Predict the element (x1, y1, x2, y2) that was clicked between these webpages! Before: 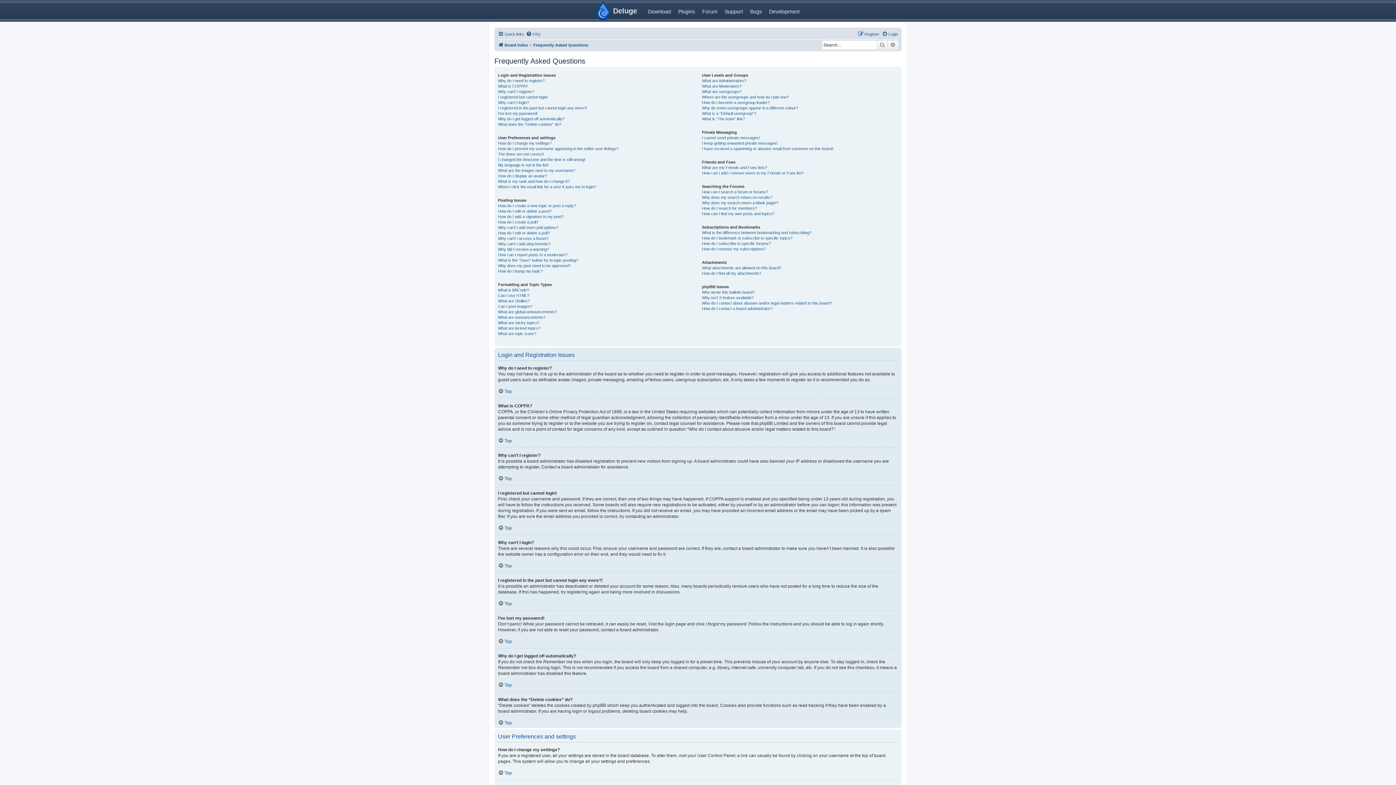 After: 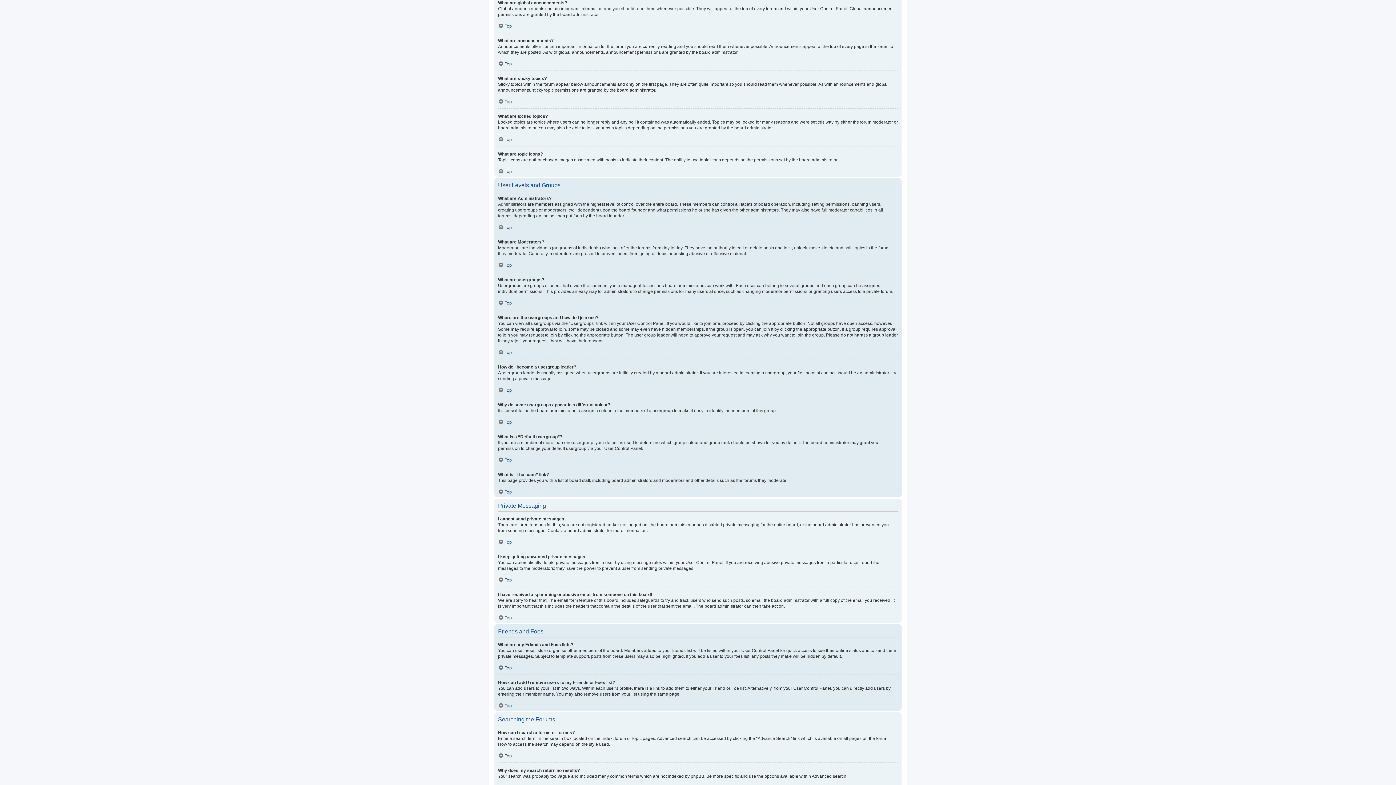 Action: label: What are global announcements? bbox: (498, 309, 557, 314)